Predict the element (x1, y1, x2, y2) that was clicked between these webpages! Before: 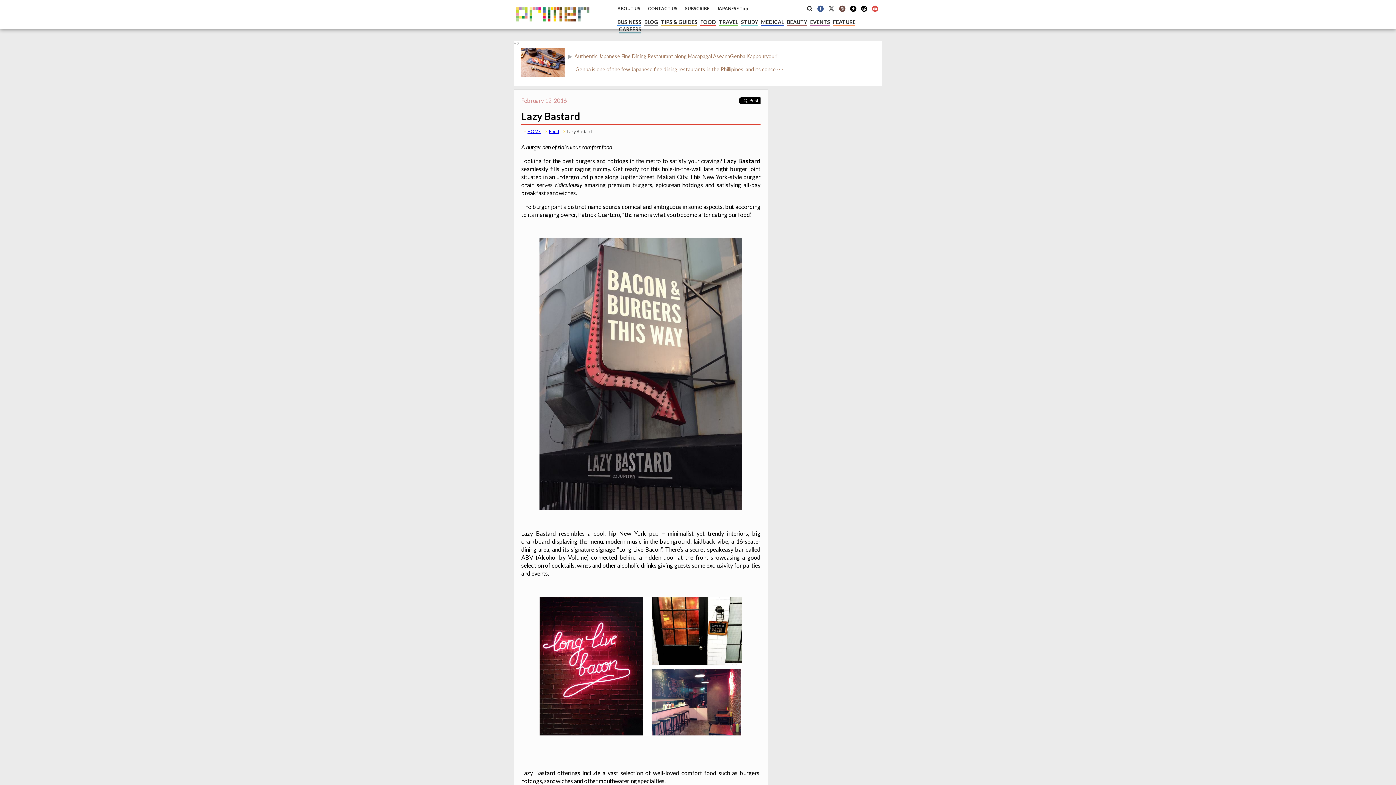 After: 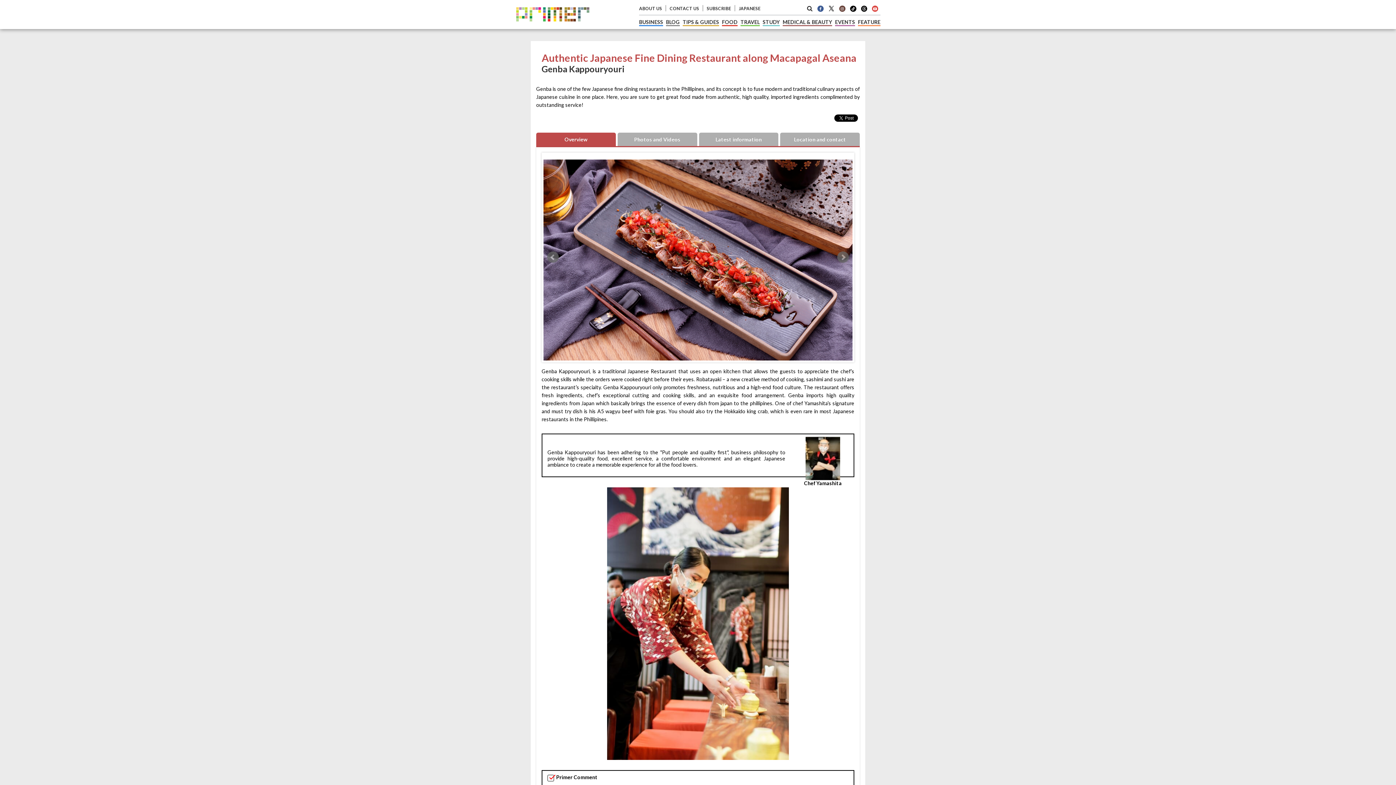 Action: bbox: (521, 48, 564, 77)